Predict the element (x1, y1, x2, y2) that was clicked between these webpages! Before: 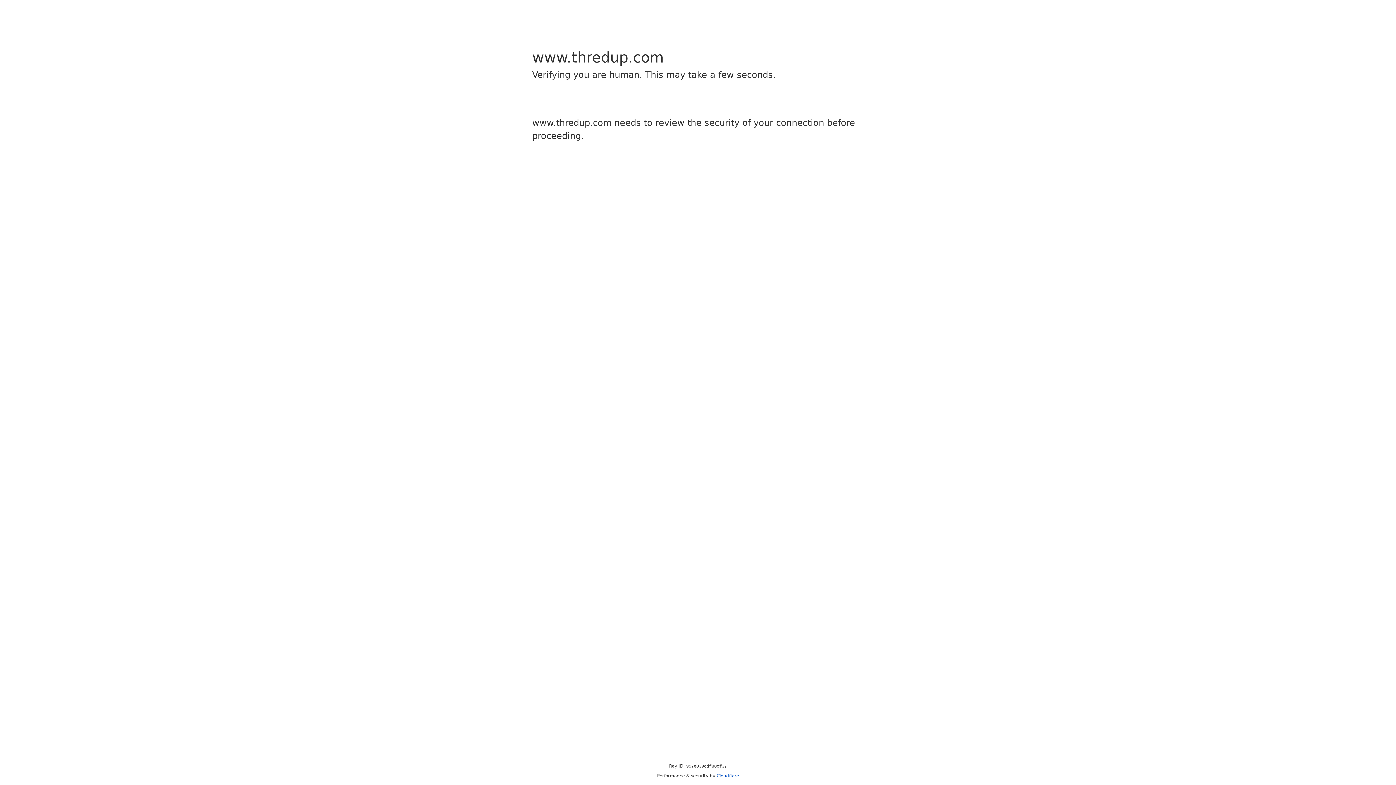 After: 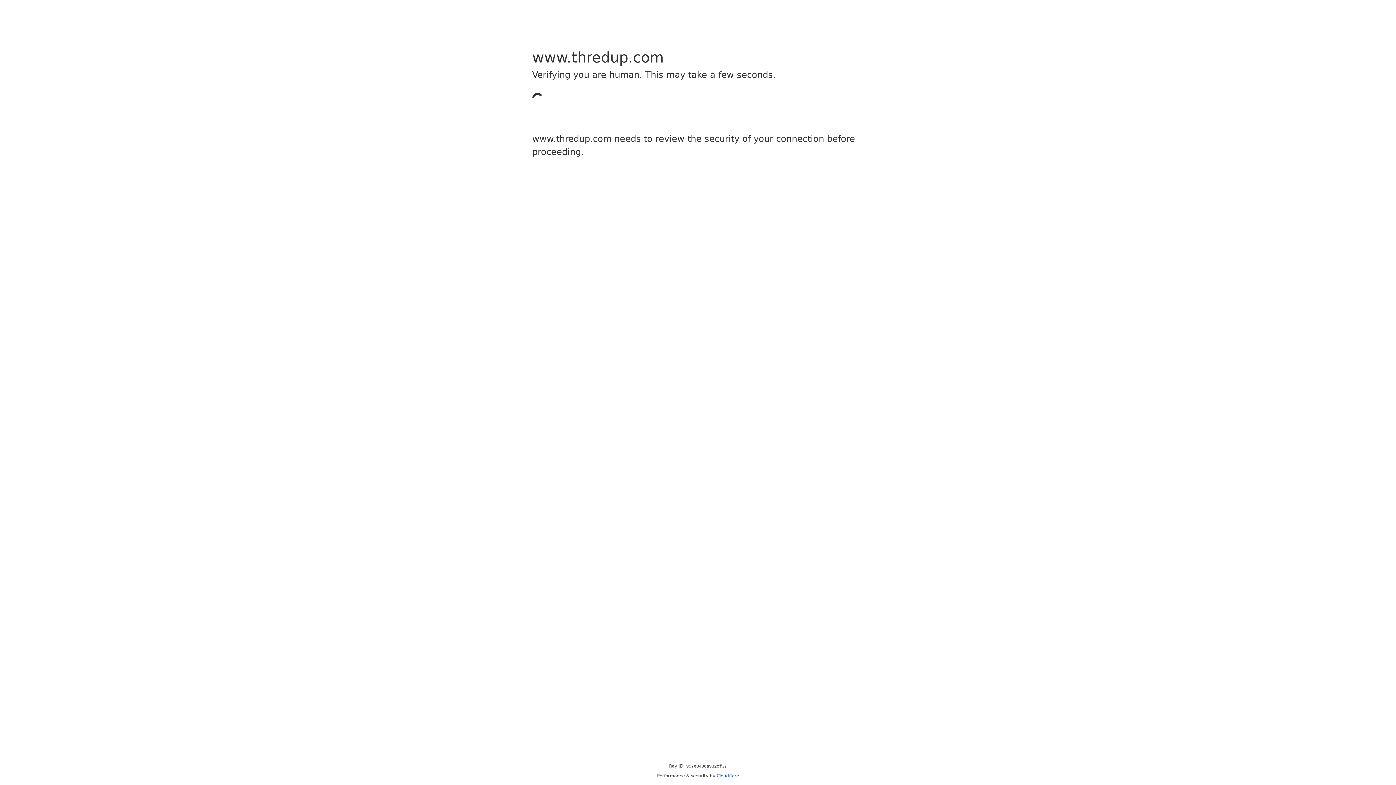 Action: bbox: (716, 773, 739, 778) label: Cloudflare